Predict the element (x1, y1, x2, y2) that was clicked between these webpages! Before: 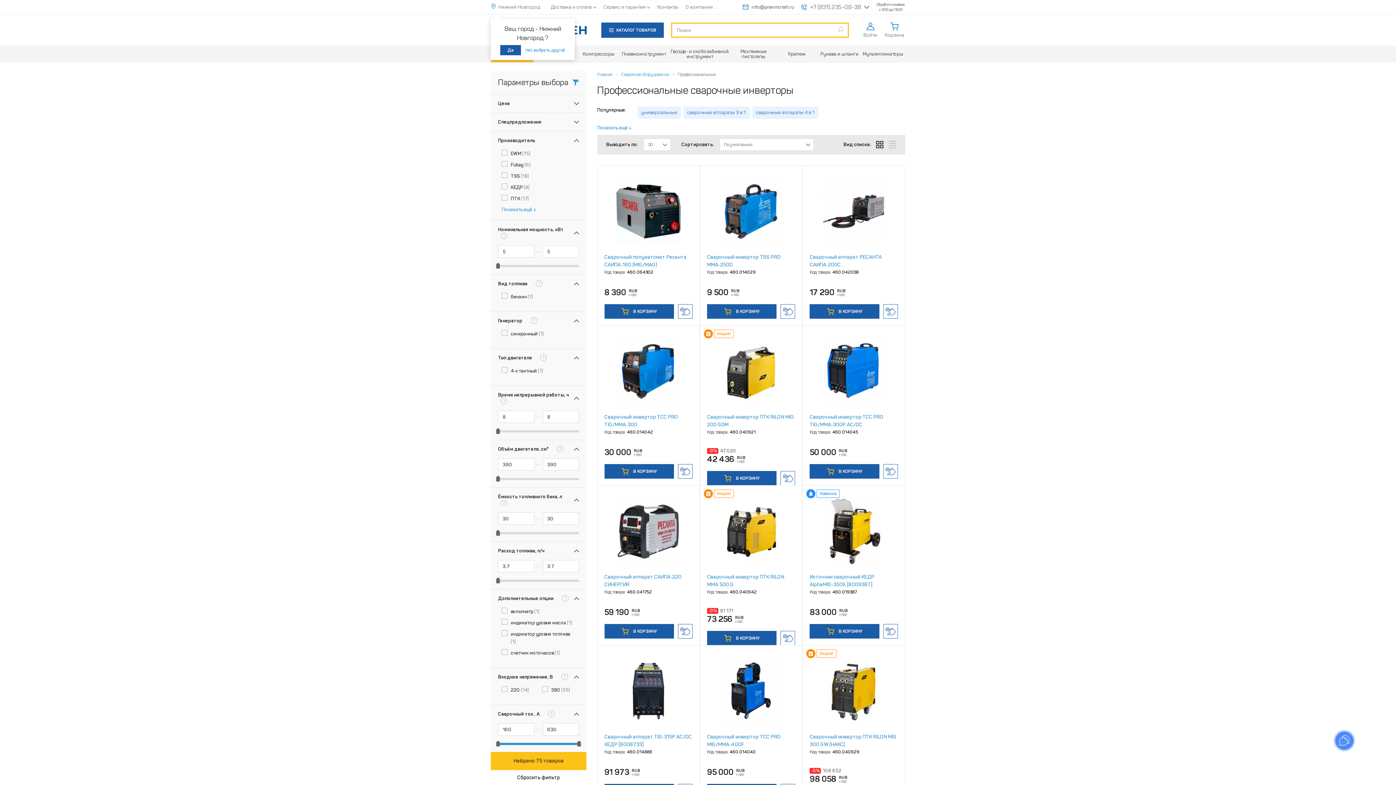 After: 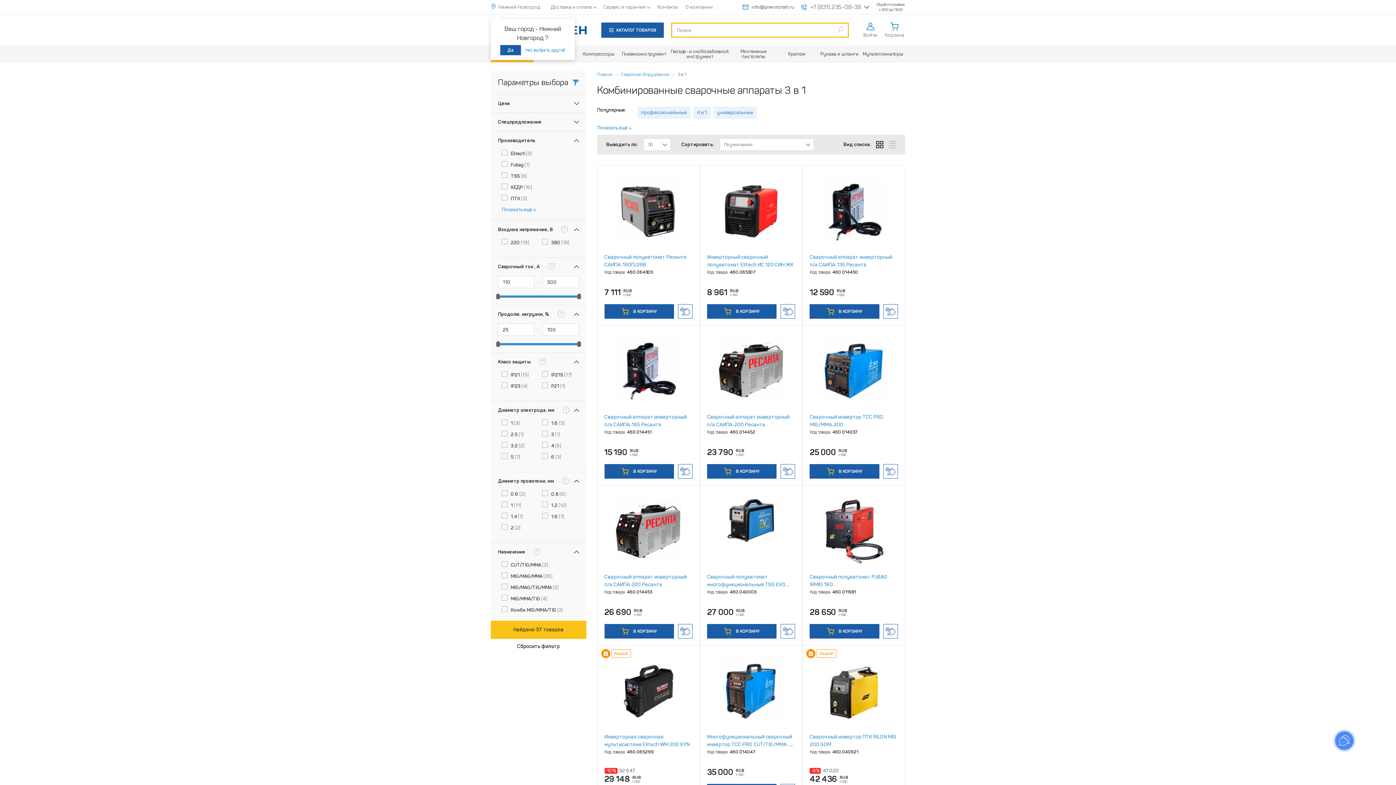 Action: bbox: (683, 106, 749, 118) label: сварочные аппараты 3 в 1